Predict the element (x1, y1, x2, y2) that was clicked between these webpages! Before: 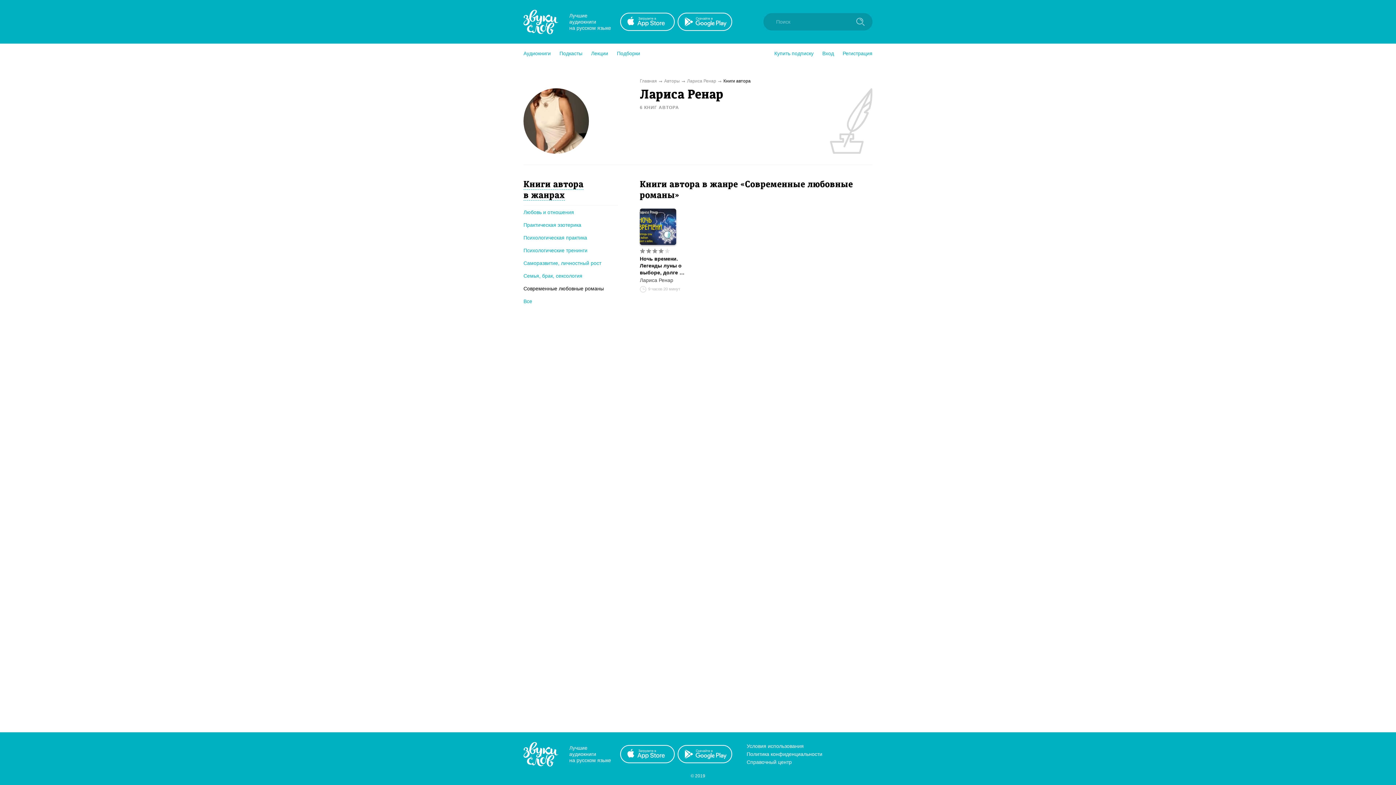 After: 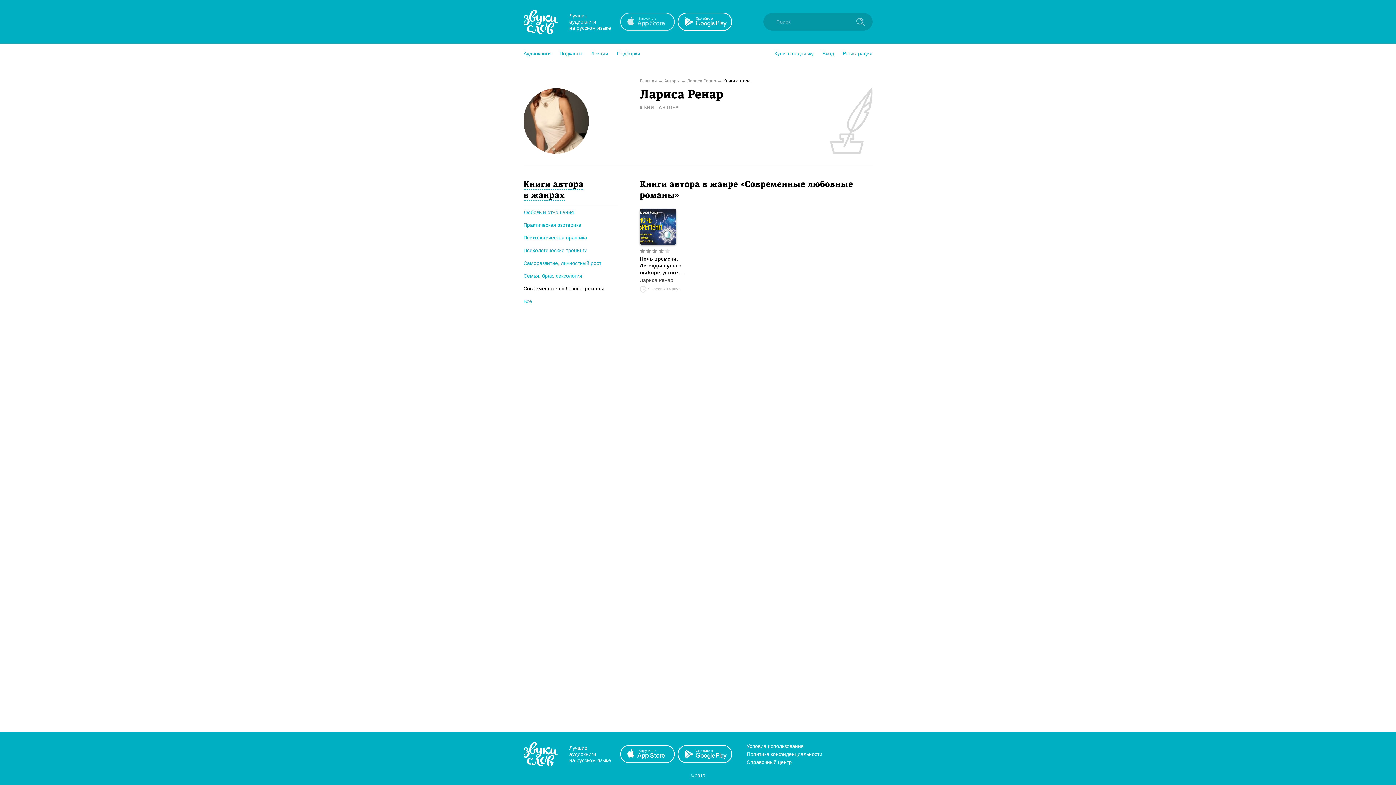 Action: bbox: (620, 12, 674, 30)